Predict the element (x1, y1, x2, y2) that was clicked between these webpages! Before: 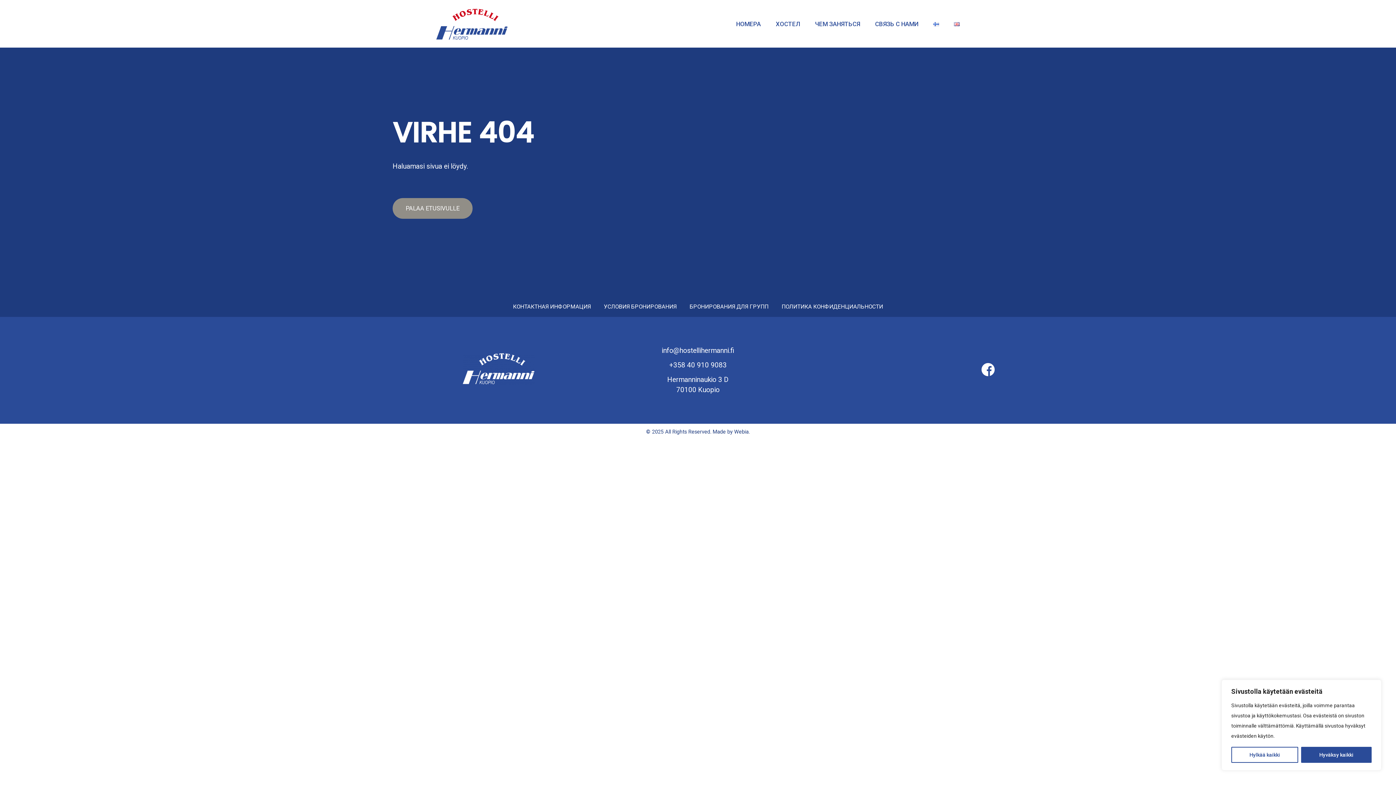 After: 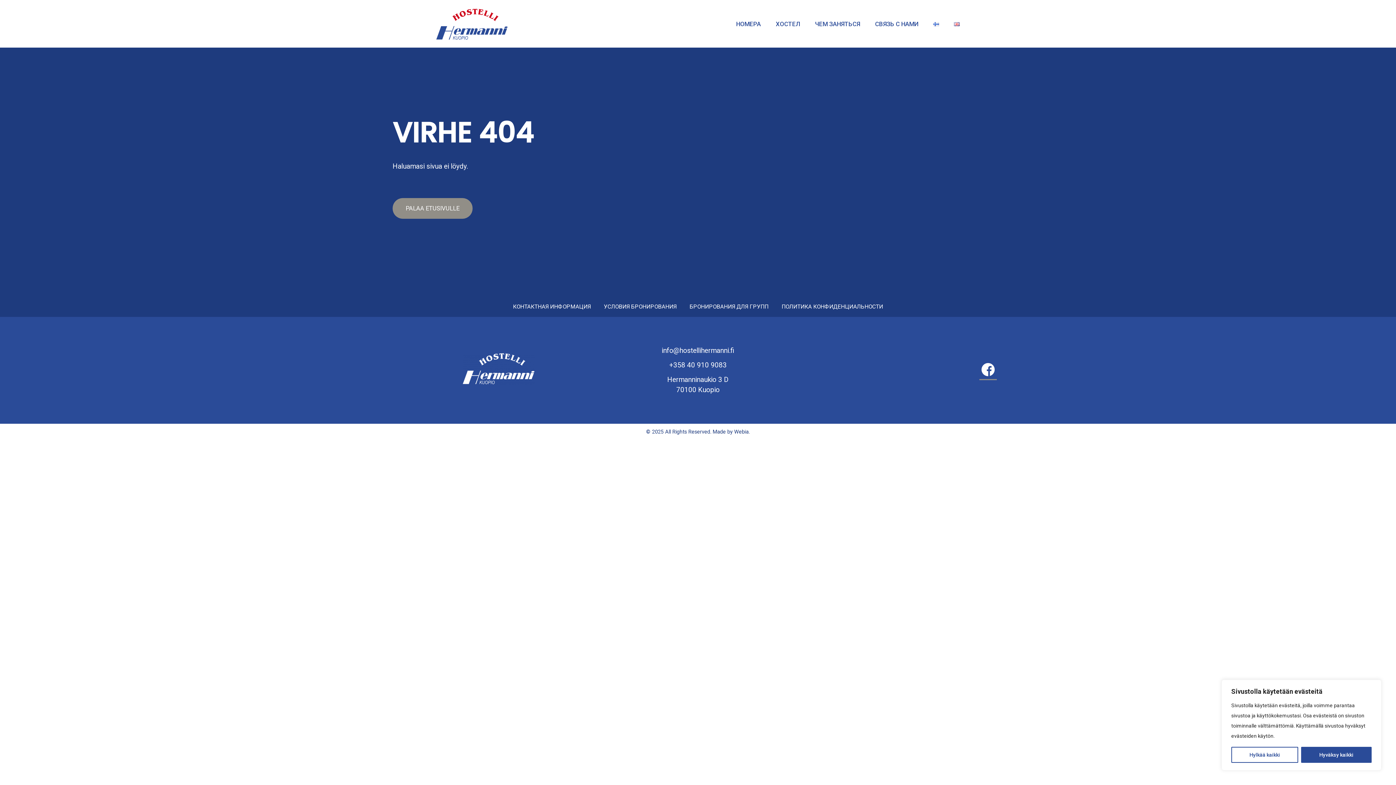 Action: bbox: (979, 360, 997, 380)